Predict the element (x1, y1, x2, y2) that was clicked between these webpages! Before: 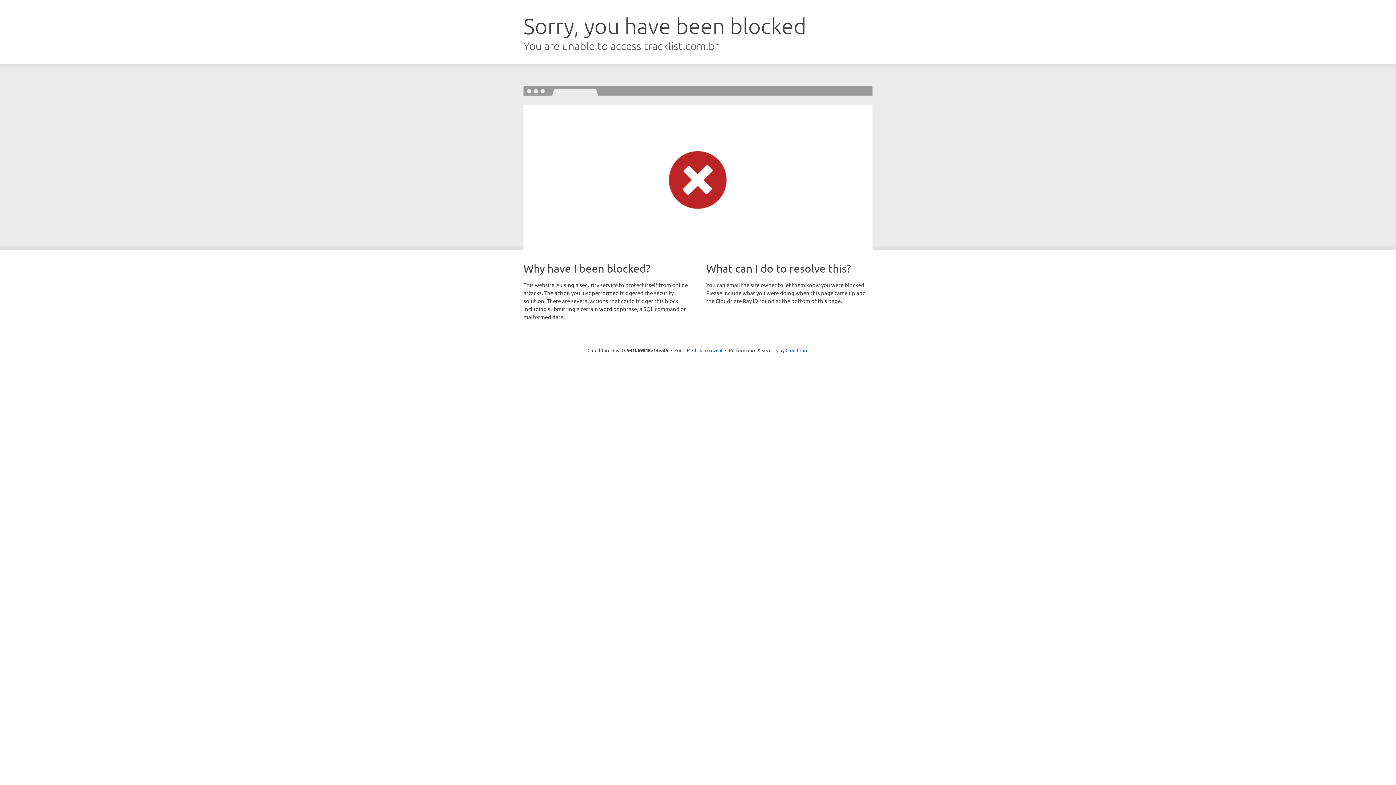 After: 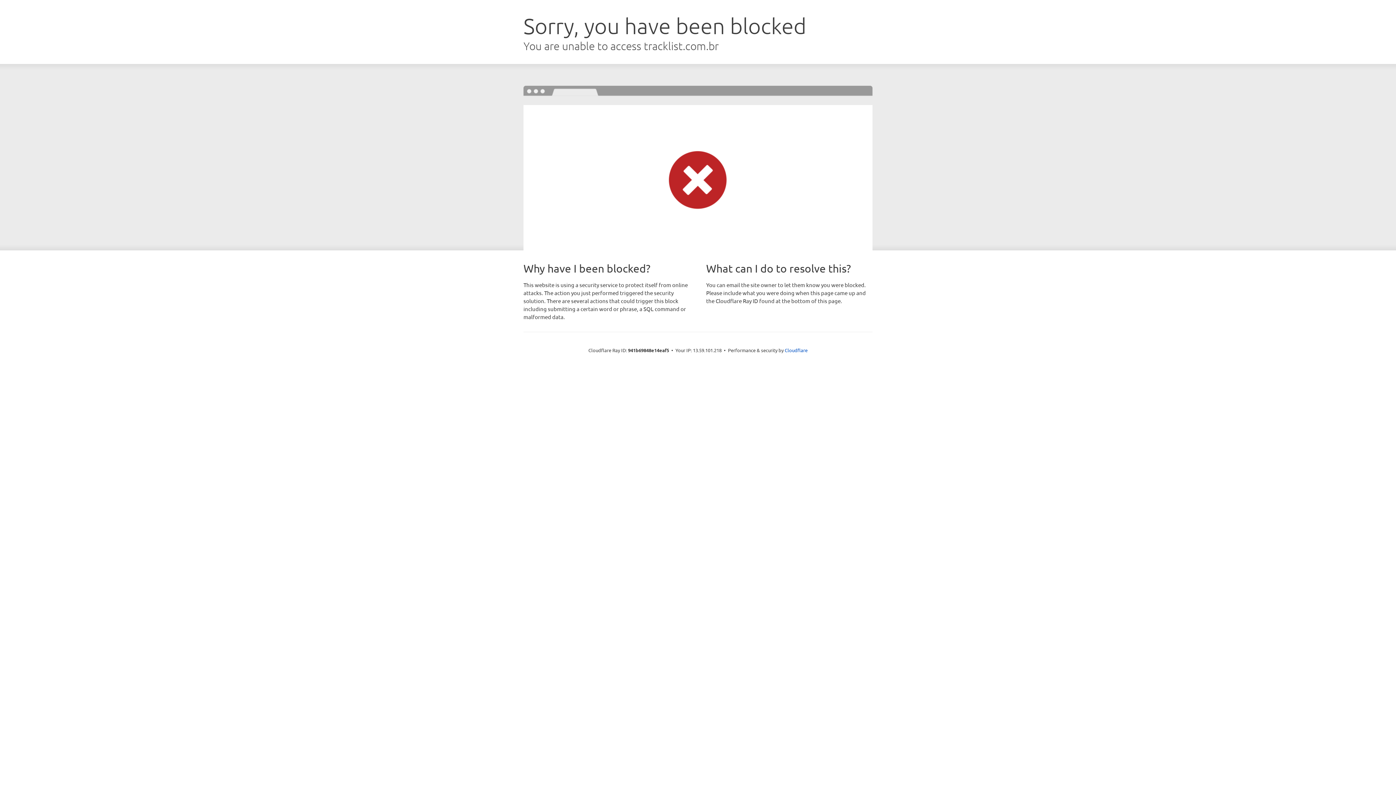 Action: bbox: (692, 346, 722, 353) label: Click to reveal